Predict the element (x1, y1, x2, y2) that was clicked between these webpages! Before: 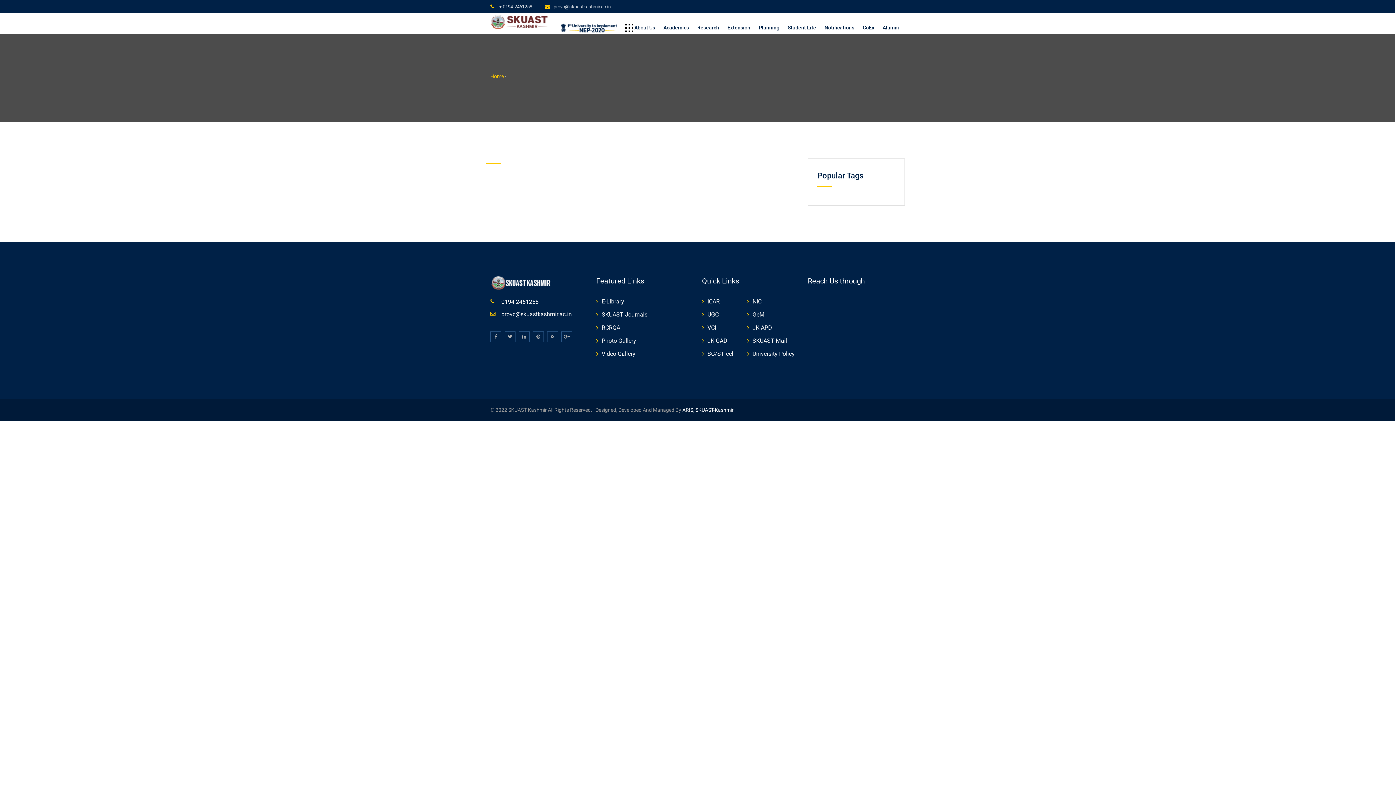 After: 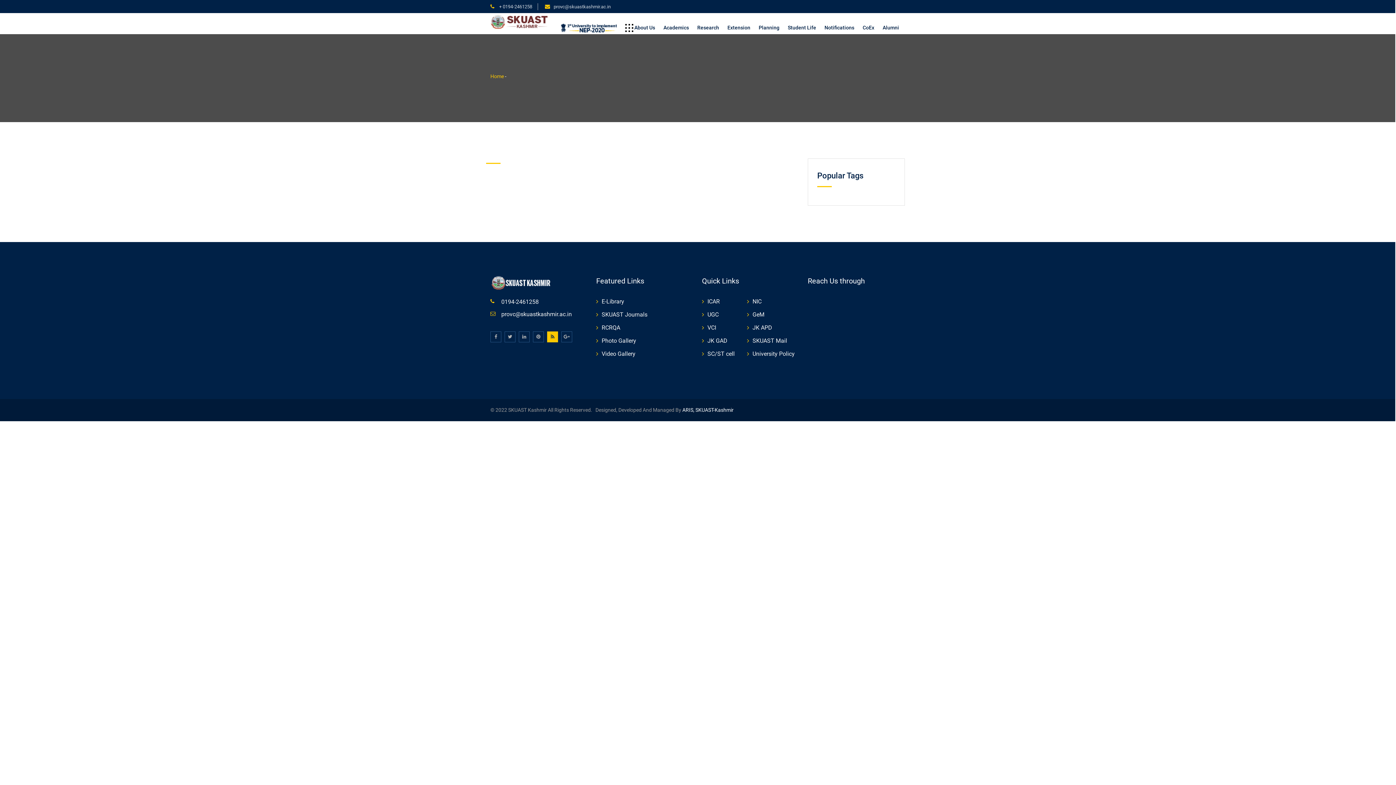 Action: bbox: (547, 331, 558, 342)